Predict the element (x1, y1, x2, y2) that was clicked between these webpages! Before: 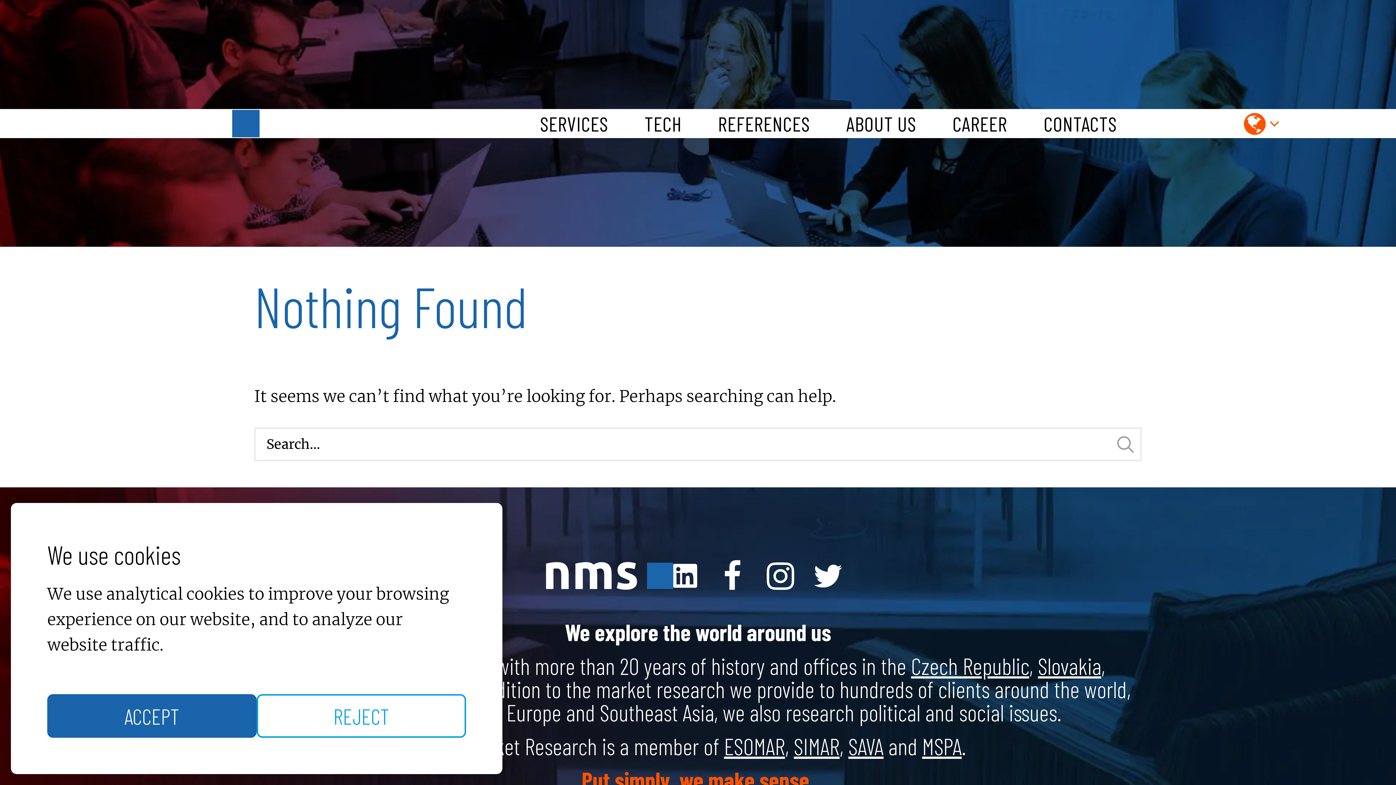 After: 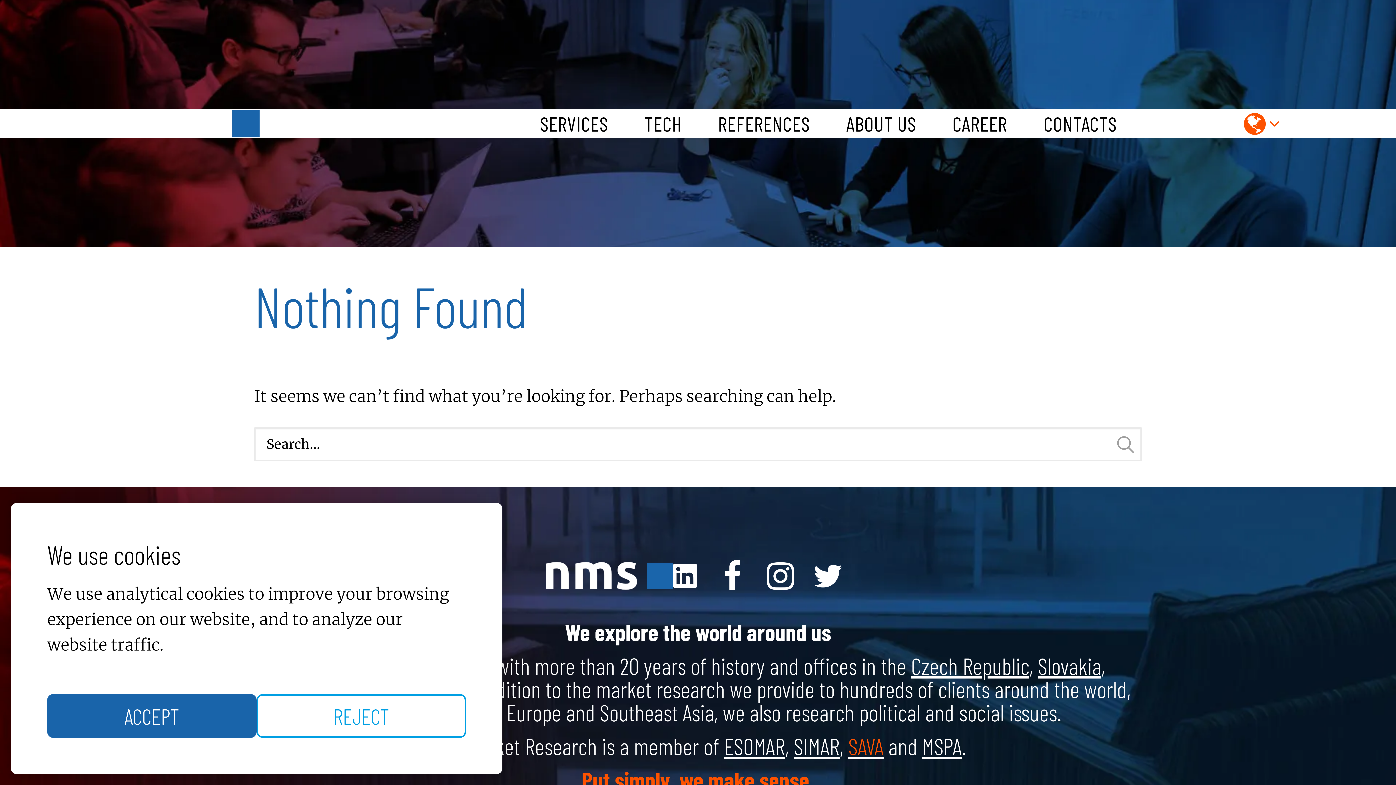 Action: bbox: (848, 732, 883, 760) label: SAVA